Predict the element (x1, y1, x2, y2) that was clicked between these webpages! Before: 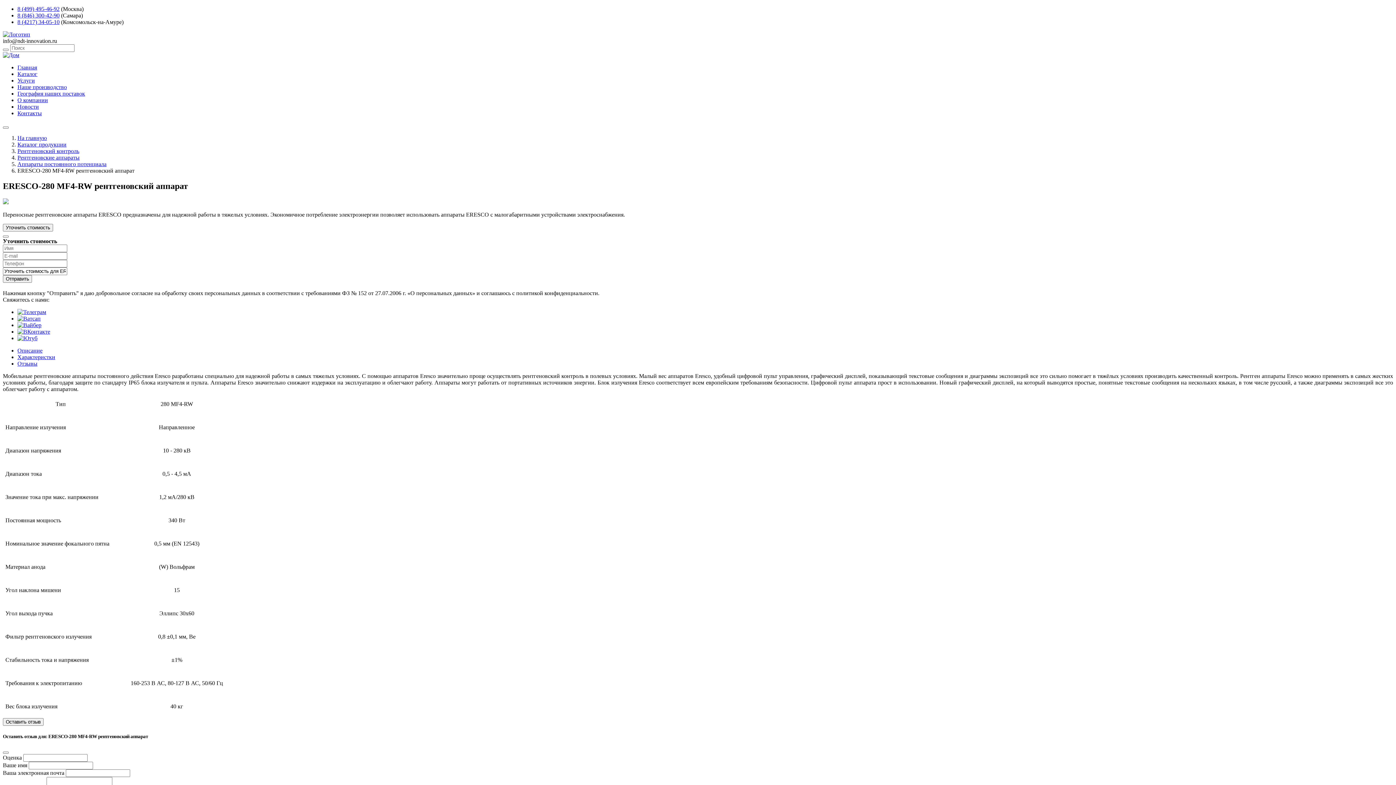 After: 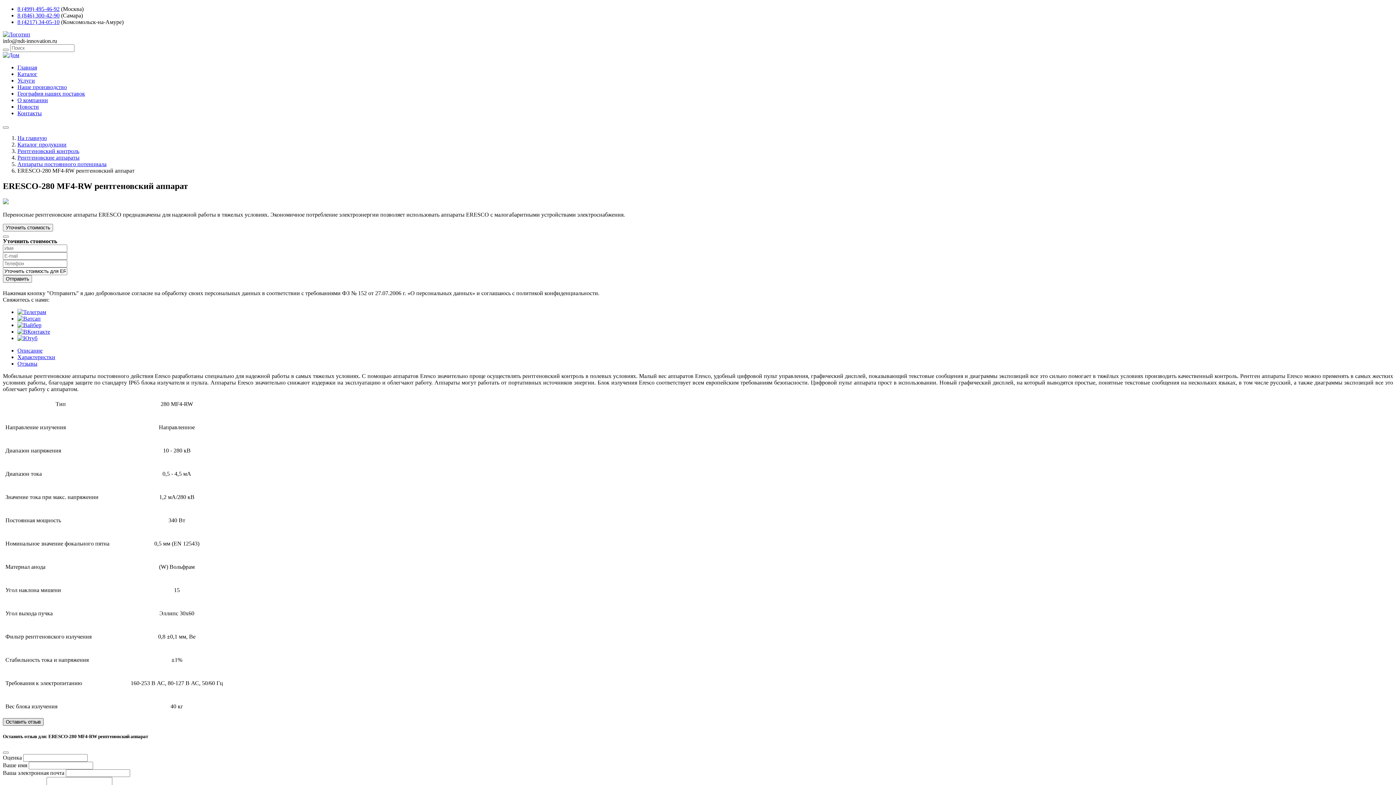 Action: label: Оставить отзыв bbox: (2, 718, 43, 726)